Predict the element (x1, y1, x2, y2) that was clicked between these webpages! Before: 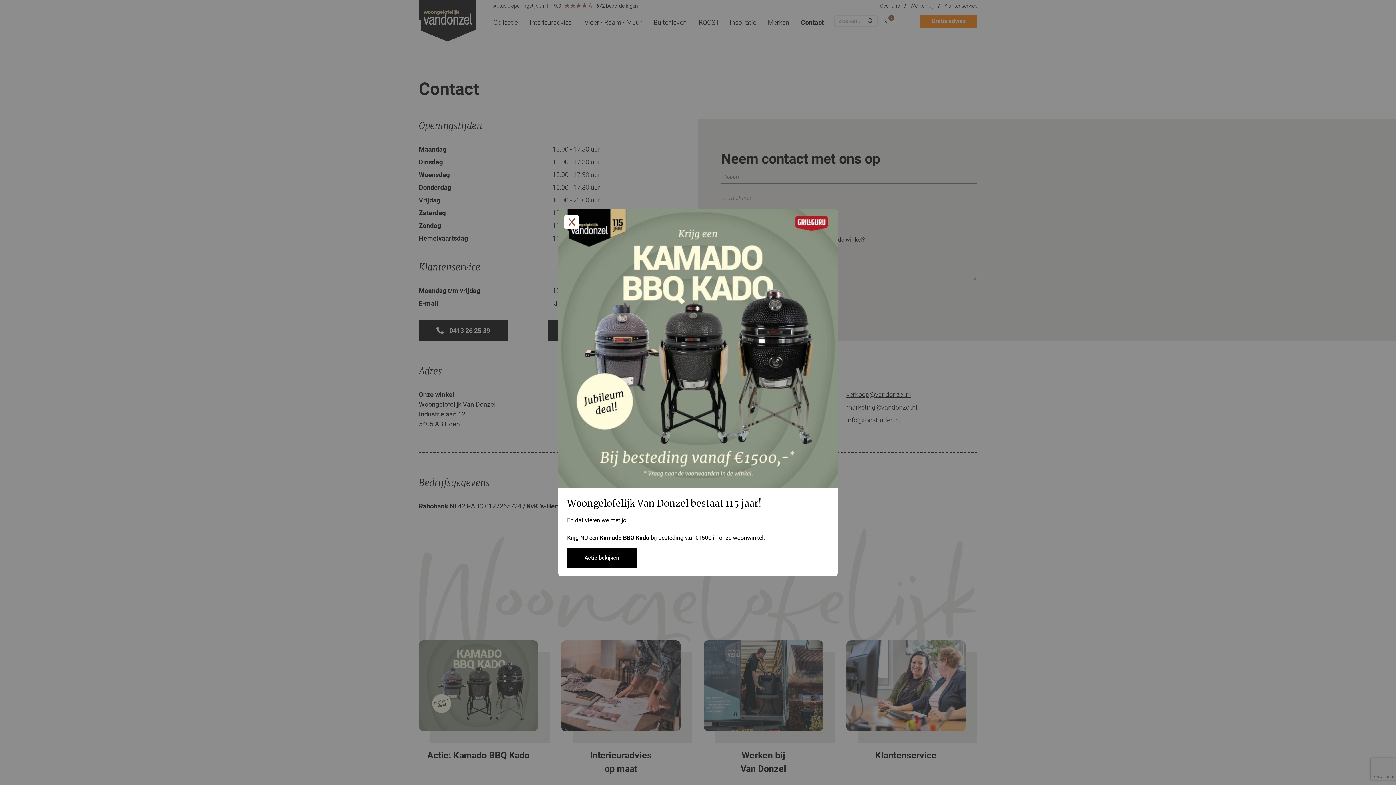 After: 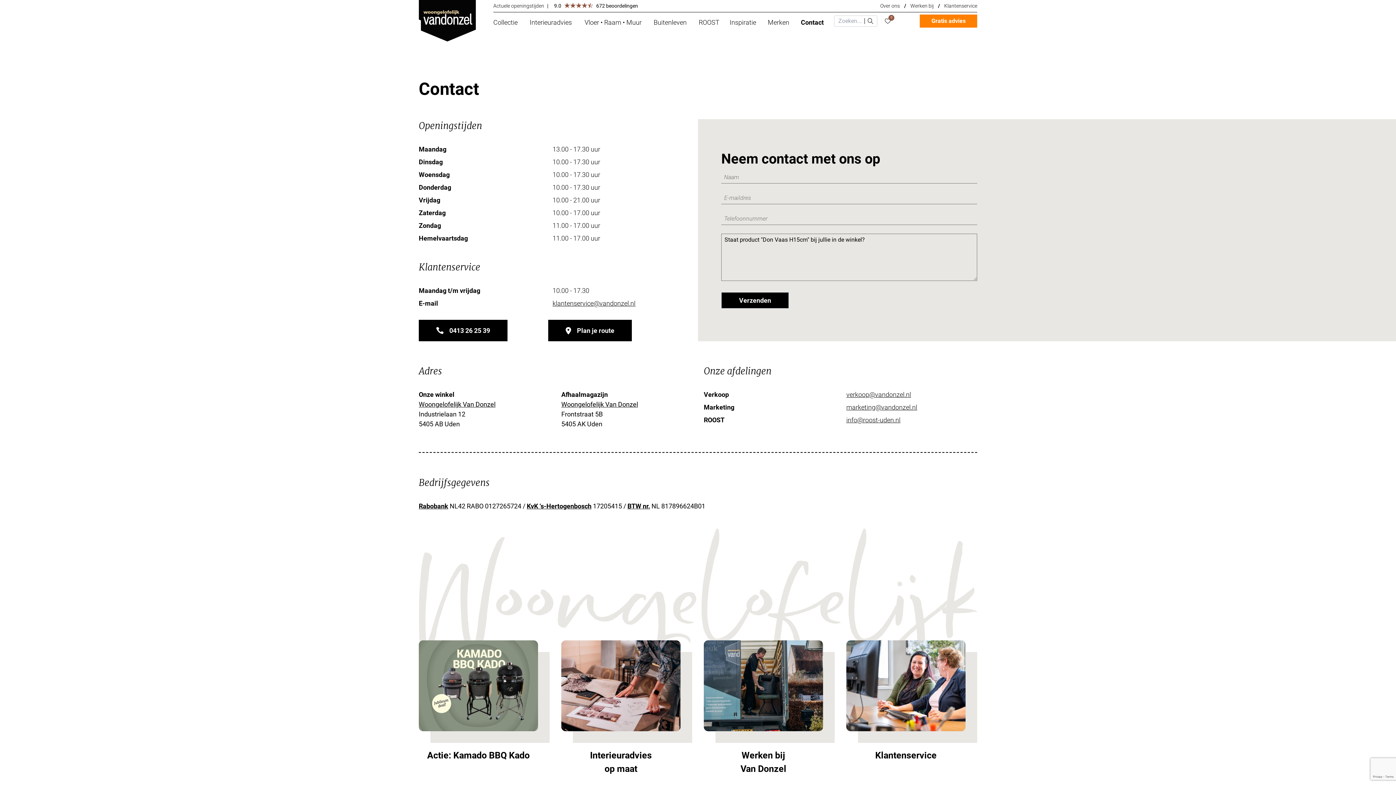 Action: label: Actie bekijken bbox: (567, 548, 636, 567)